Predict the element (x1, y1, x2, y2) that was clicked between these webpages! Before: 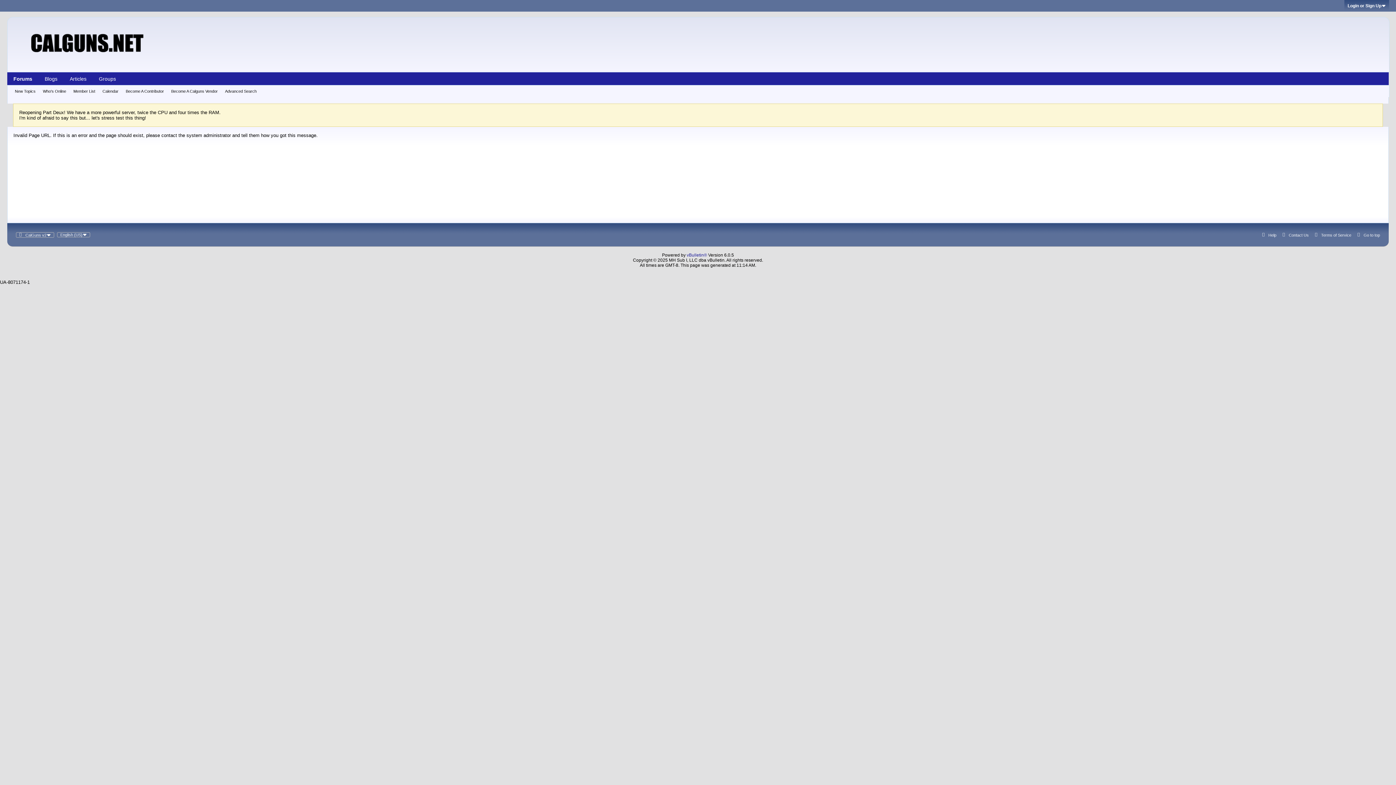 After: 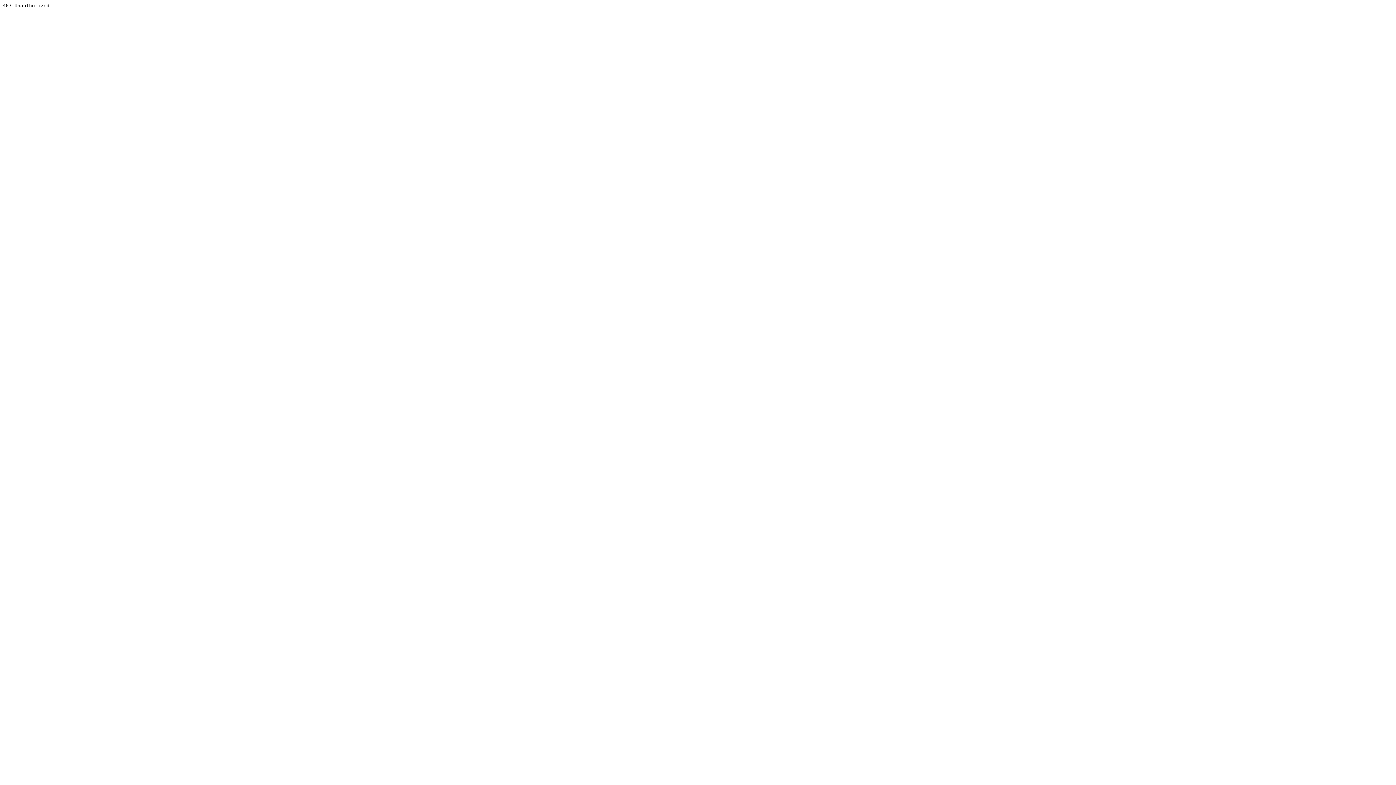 Action: label: vBulletin® bbox: (686, 252, 707, 257)